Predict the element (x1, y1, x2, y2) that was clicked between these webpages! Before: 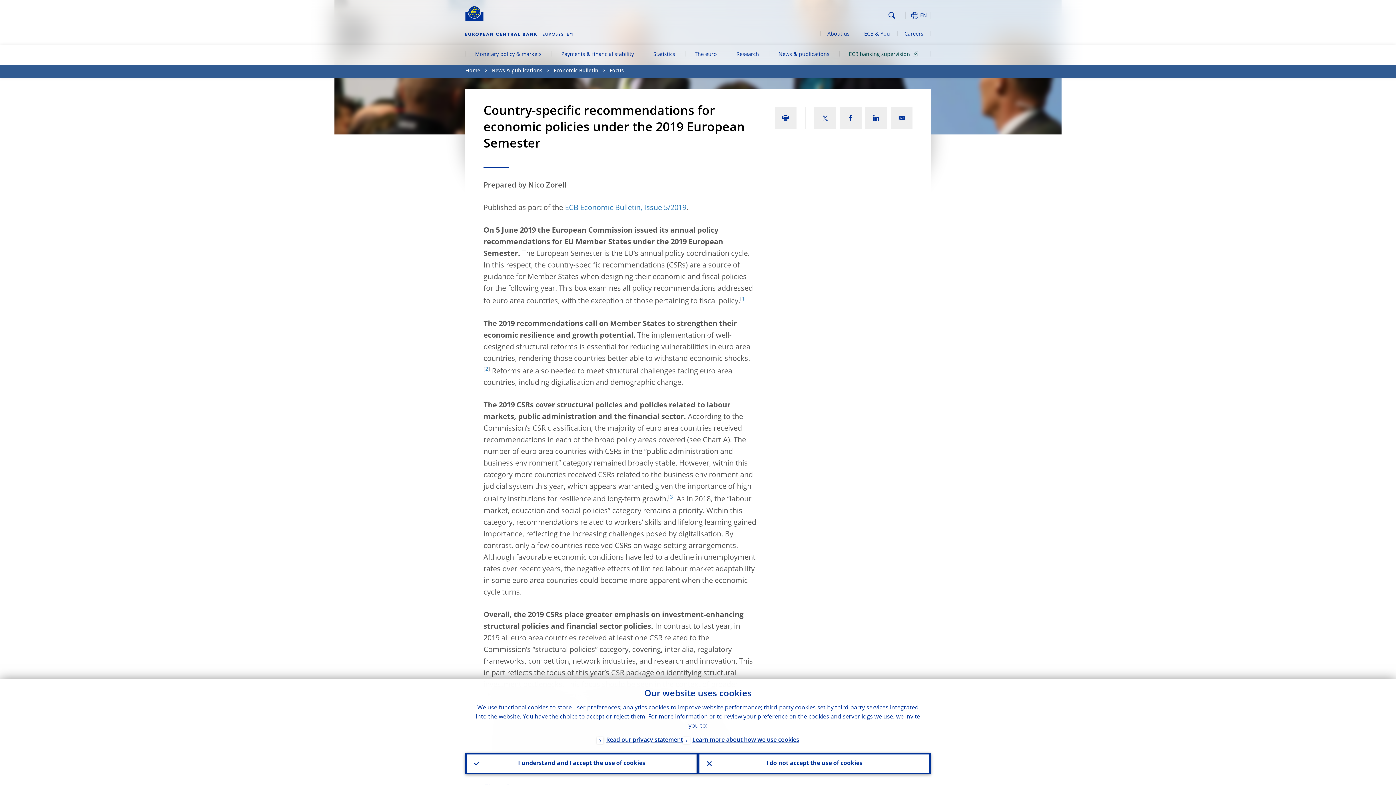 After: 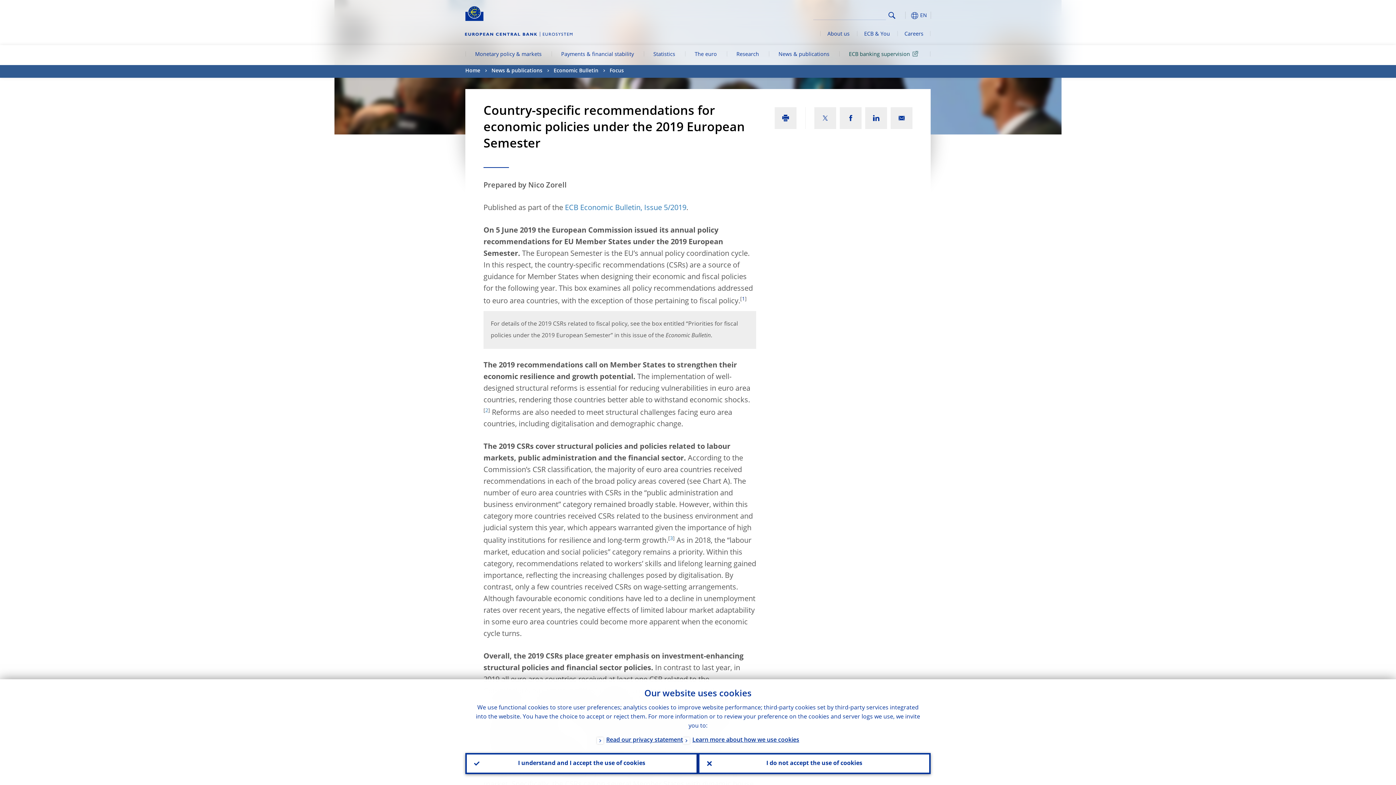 Action: label: 1 bbox: (742, 294, 745, 304)